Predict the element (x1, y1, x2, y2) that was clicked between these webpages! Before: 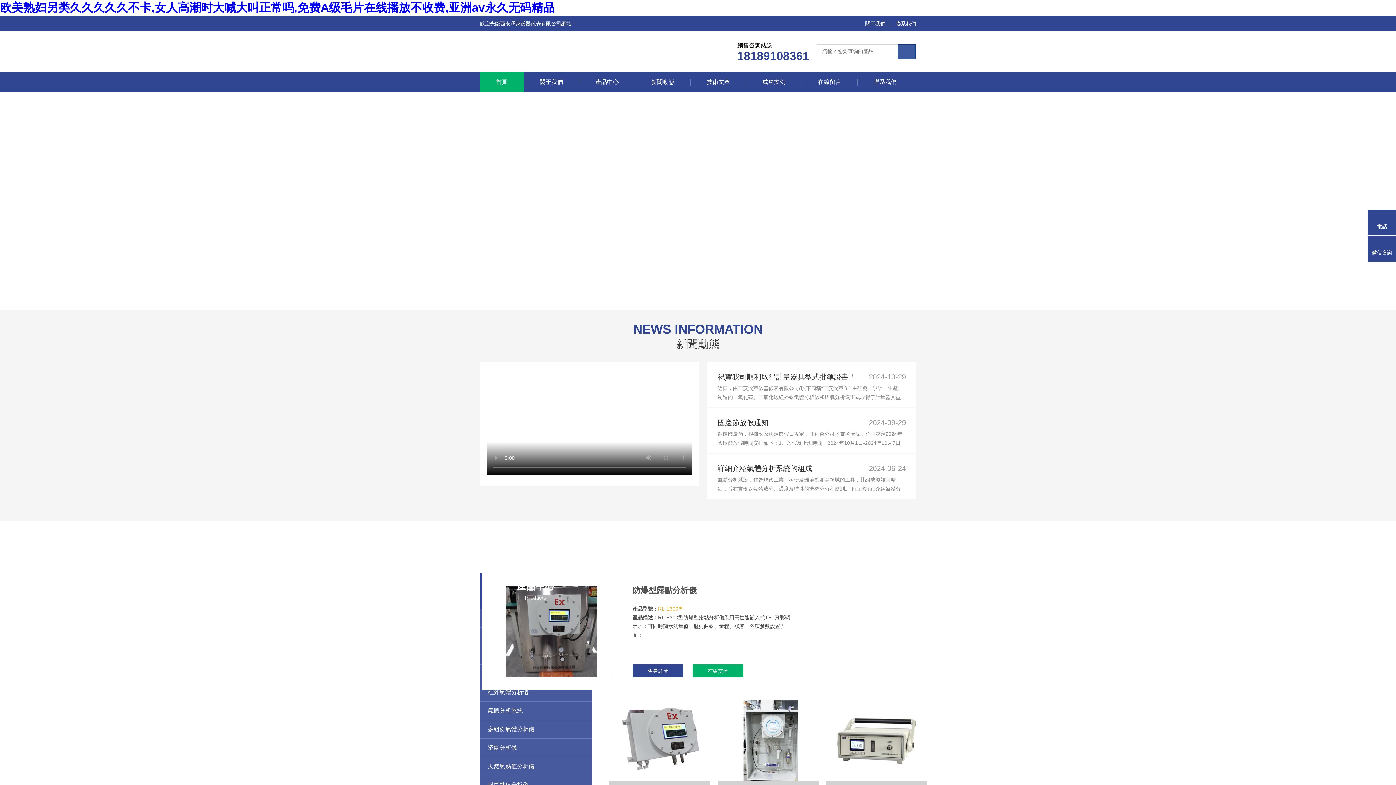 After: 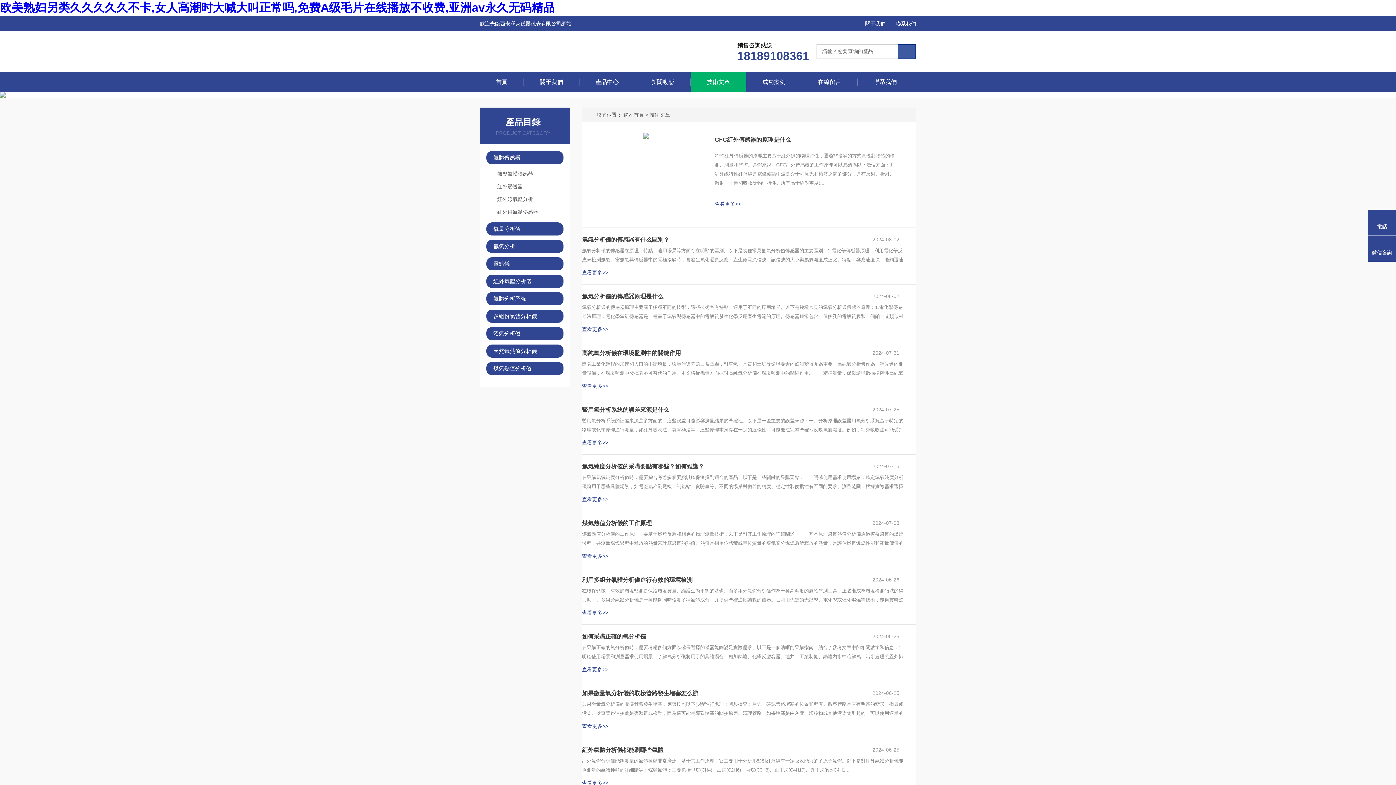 Action: label: 技術文章 bbox: (706, 78, 730, 85)